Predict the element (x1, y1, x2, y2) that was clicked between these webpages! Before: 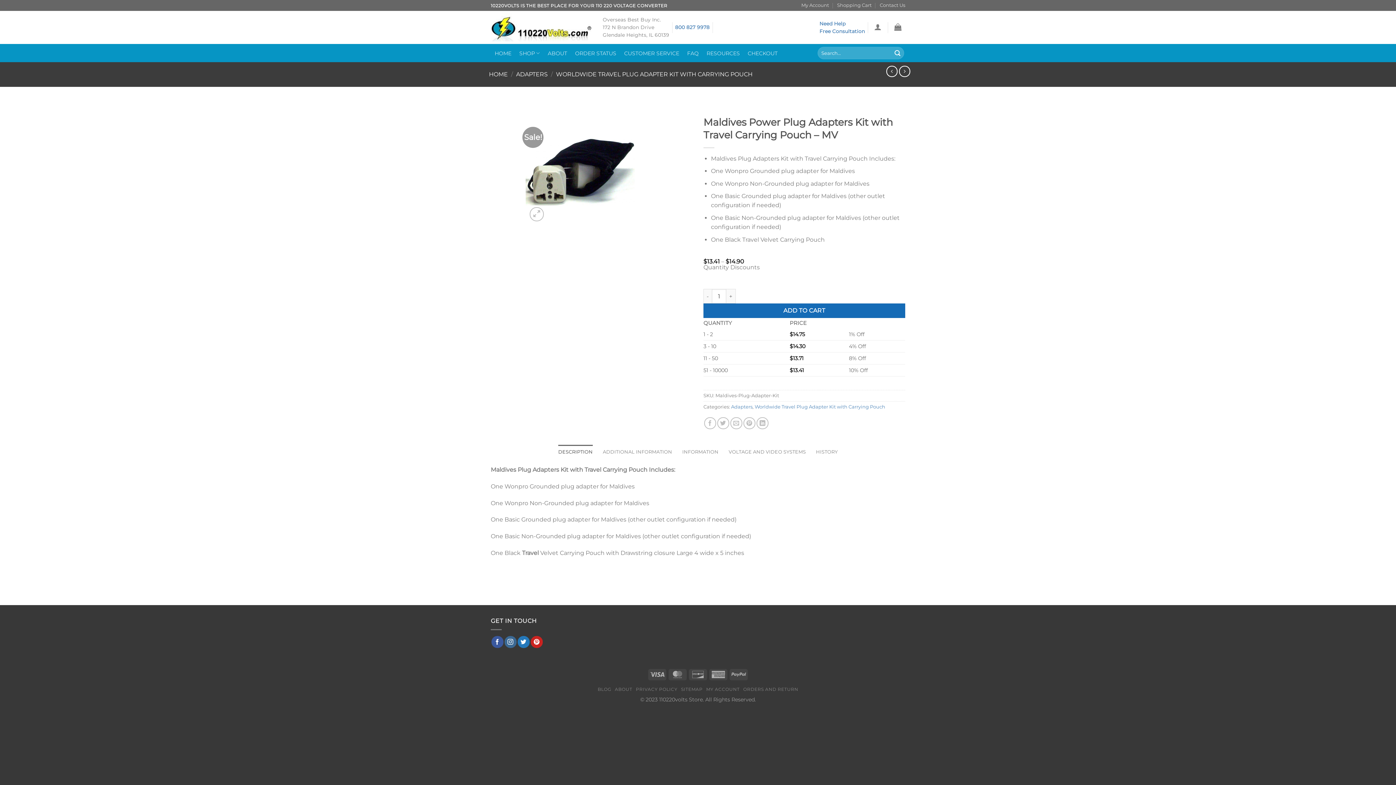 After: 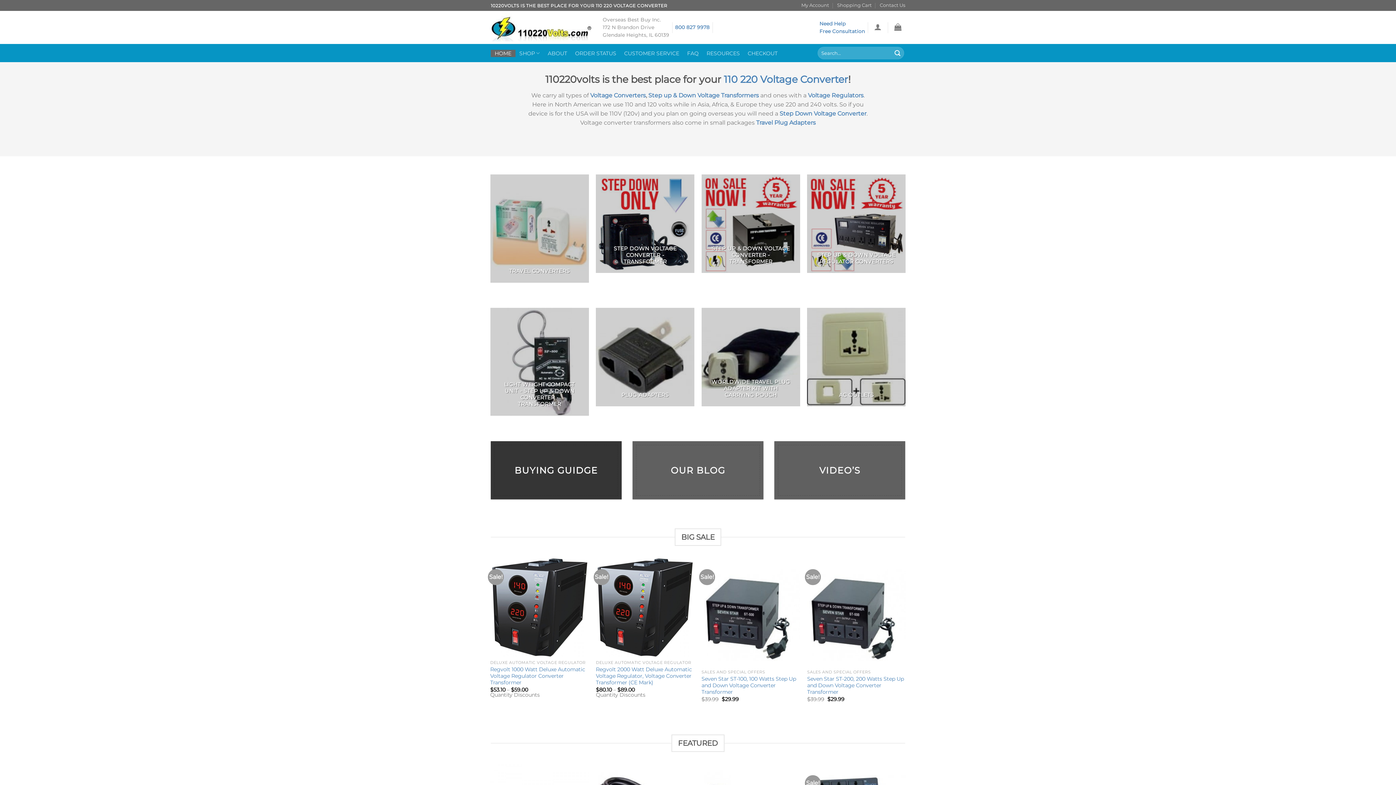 Action: bbox: (490, 13, 592, 41)